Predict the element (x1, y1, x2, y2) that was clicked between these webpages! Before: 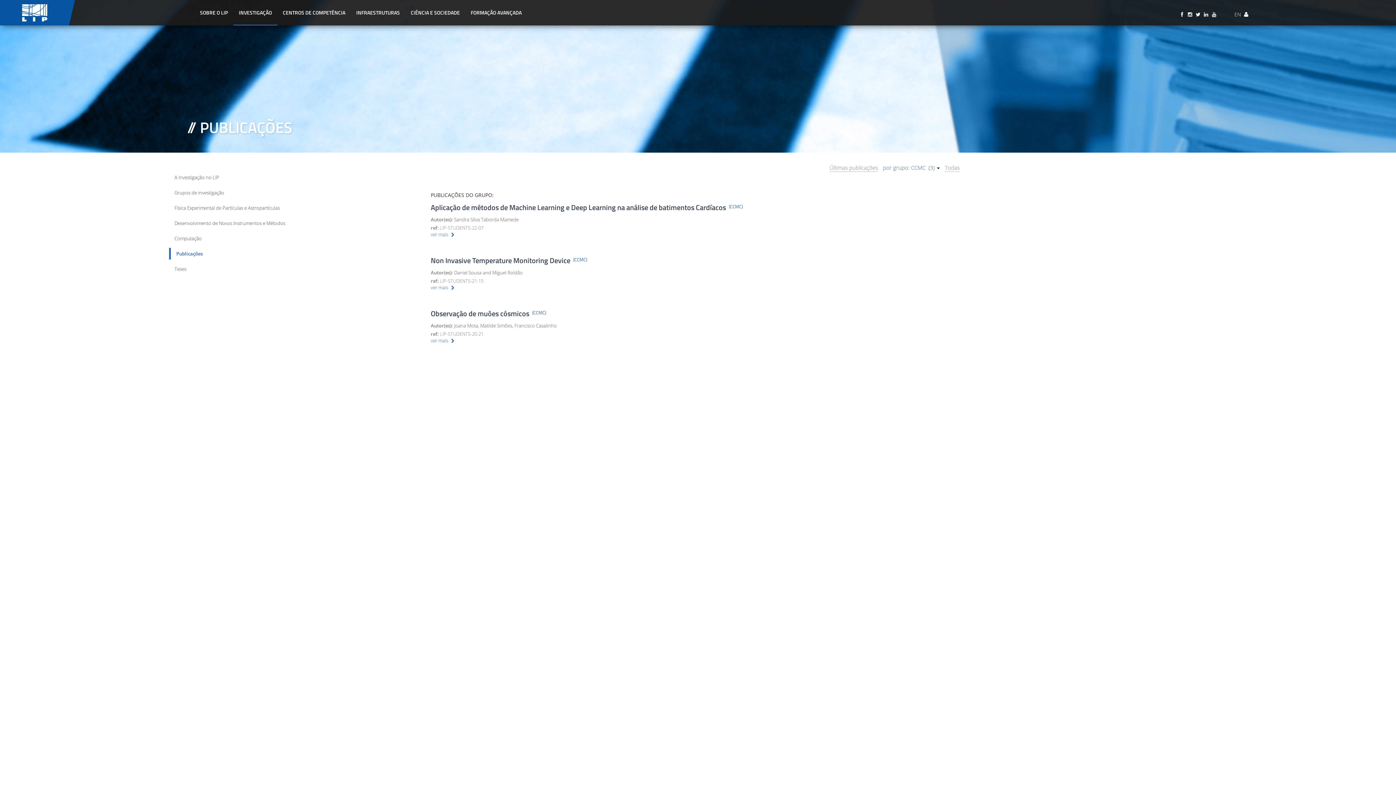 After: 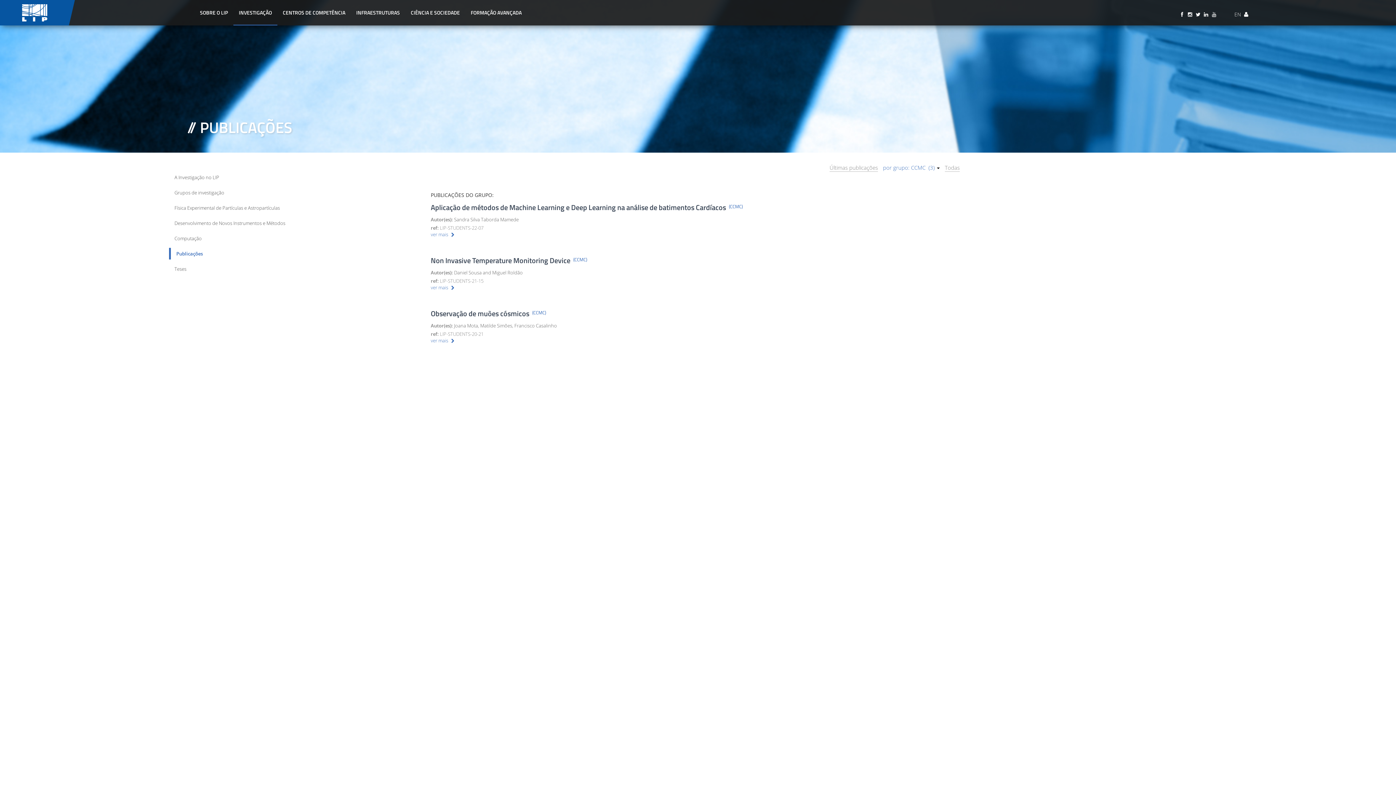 Action: bbox: (1209, 10, 1217, 18)